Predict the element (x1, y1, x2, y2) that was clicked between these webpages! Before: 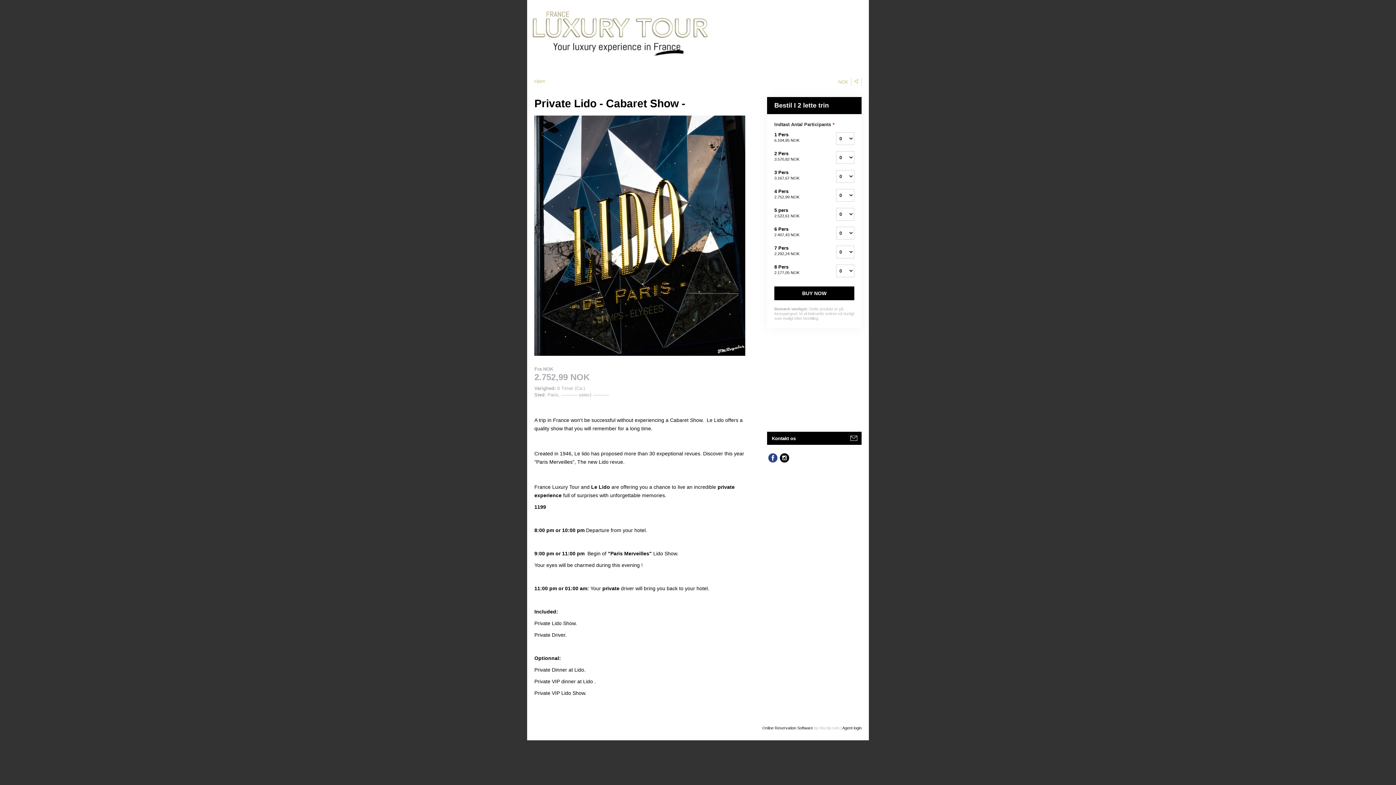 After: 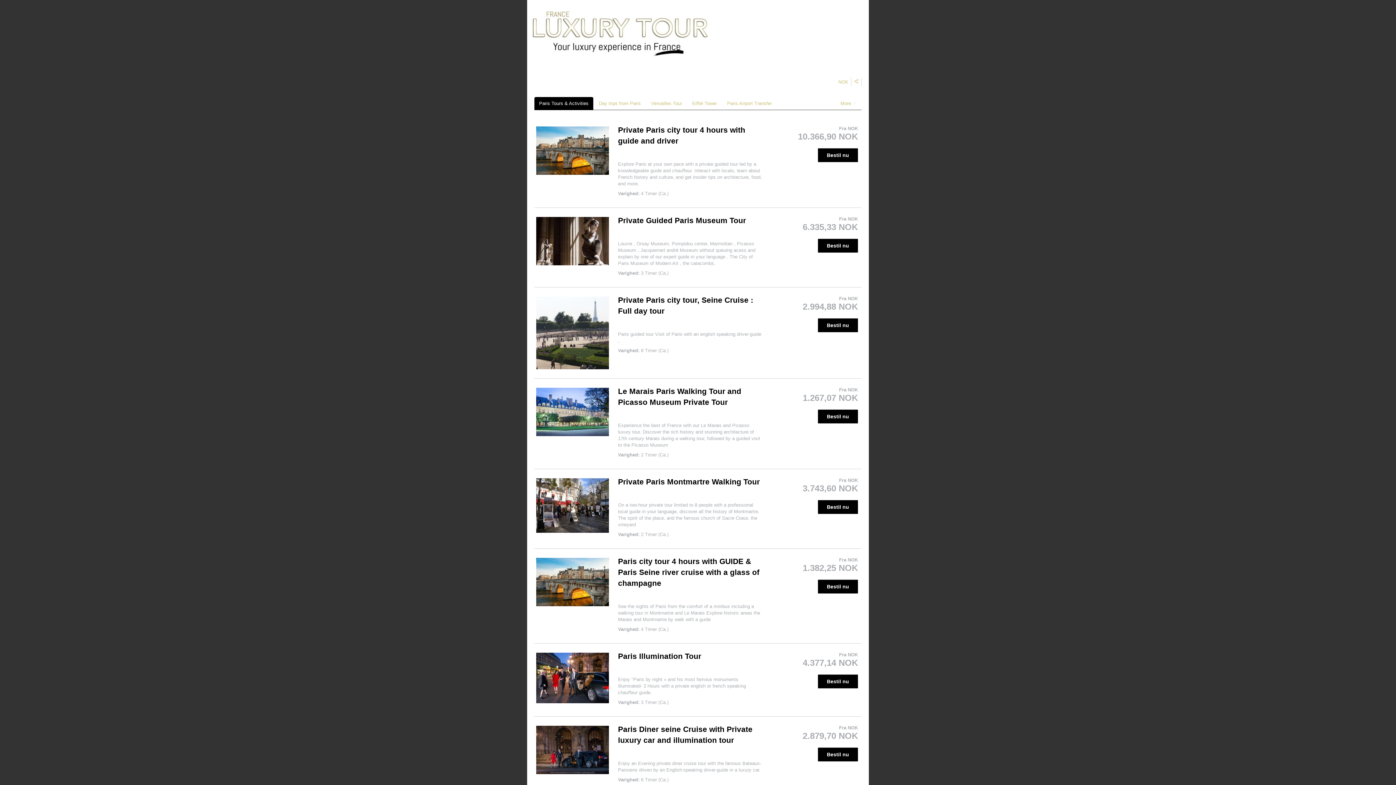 Action: bbox: (527, 33, 818, 38)